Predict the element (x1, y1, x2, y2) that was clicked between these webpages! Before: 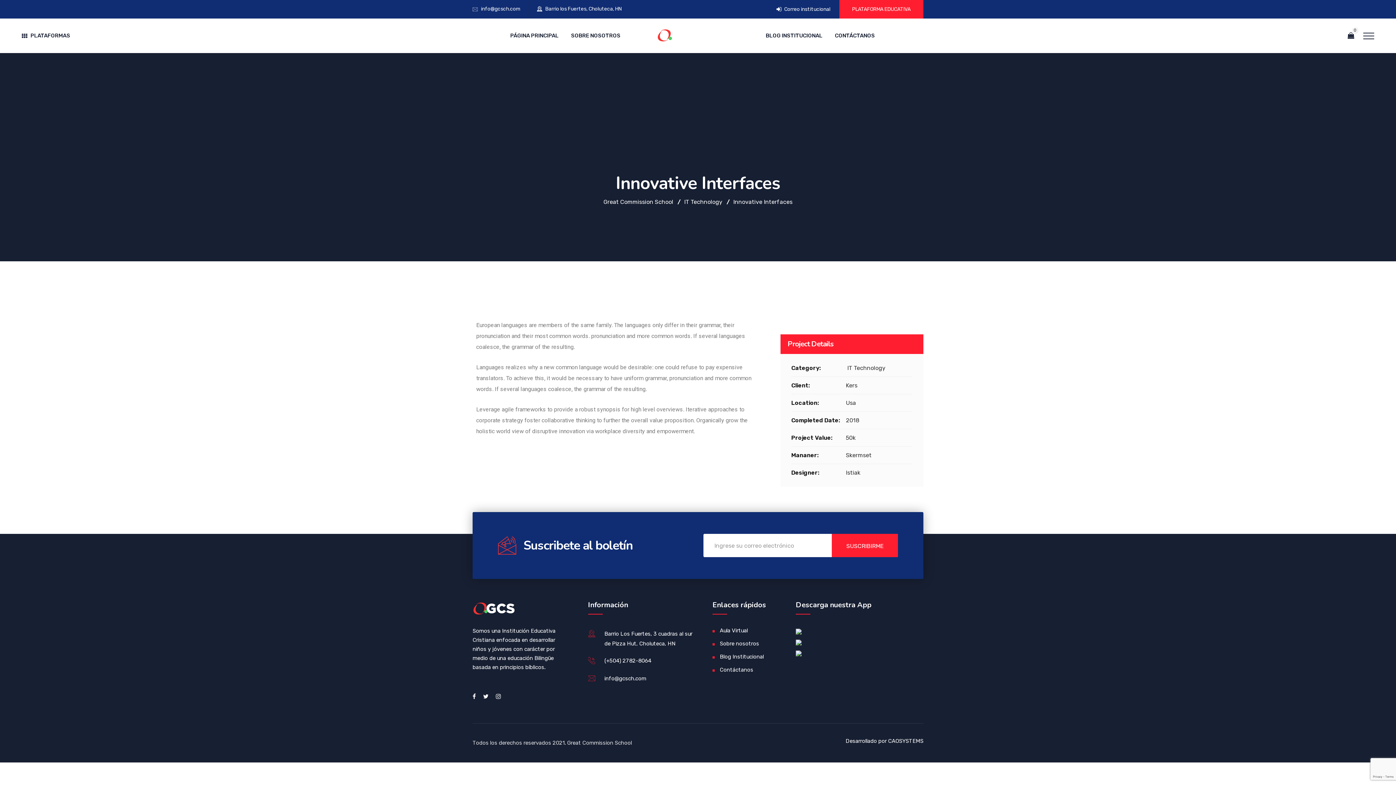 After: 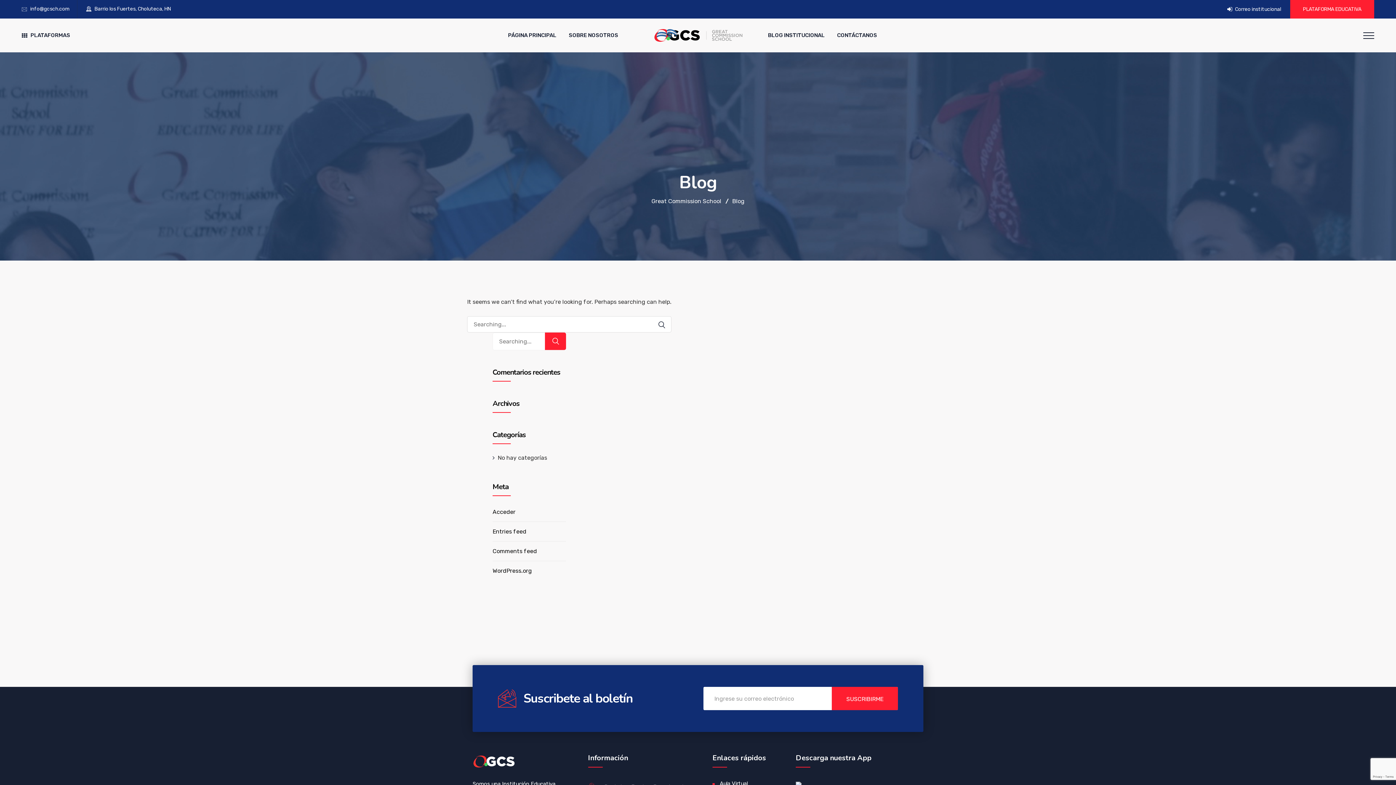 Action: bbox: (765, 31, 833, 40) label: BLOG INSTITUCIONAL